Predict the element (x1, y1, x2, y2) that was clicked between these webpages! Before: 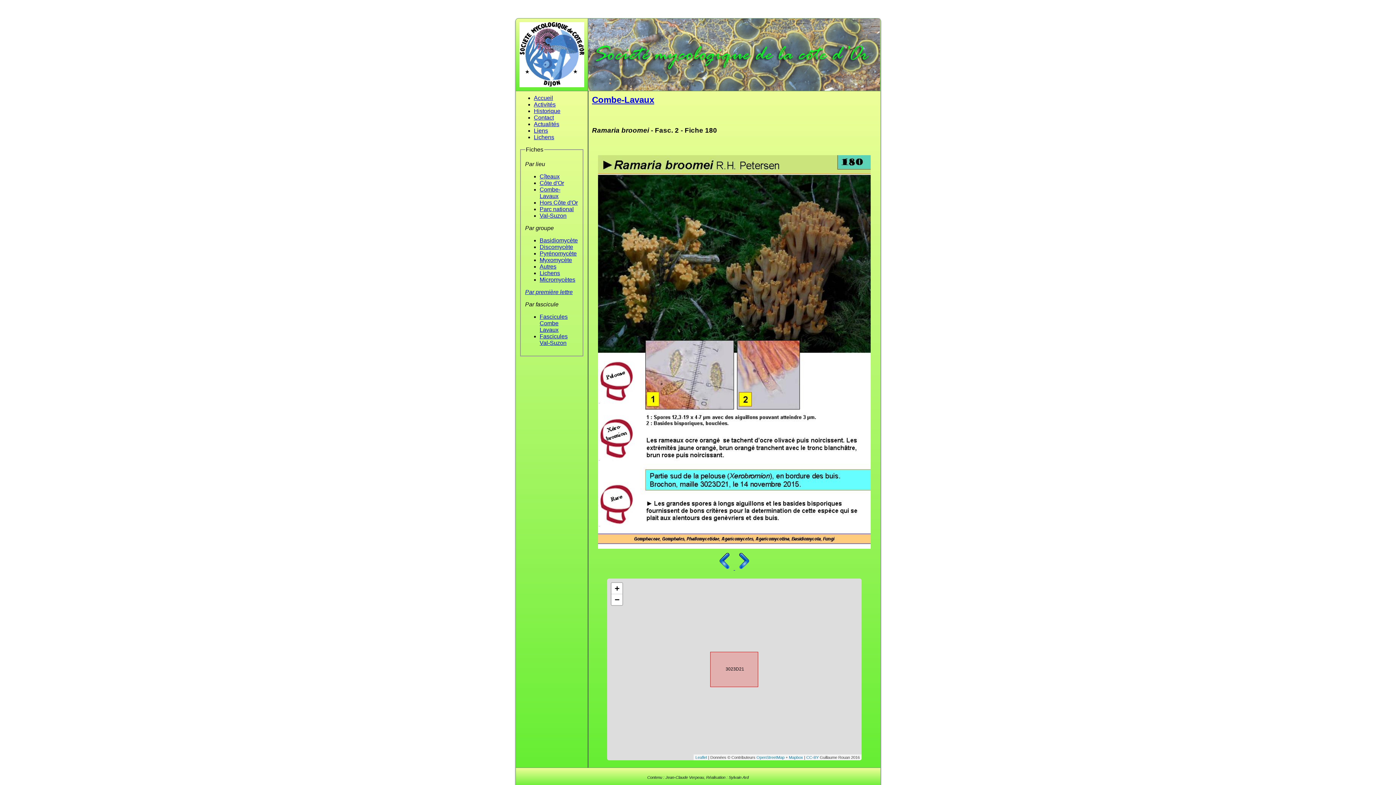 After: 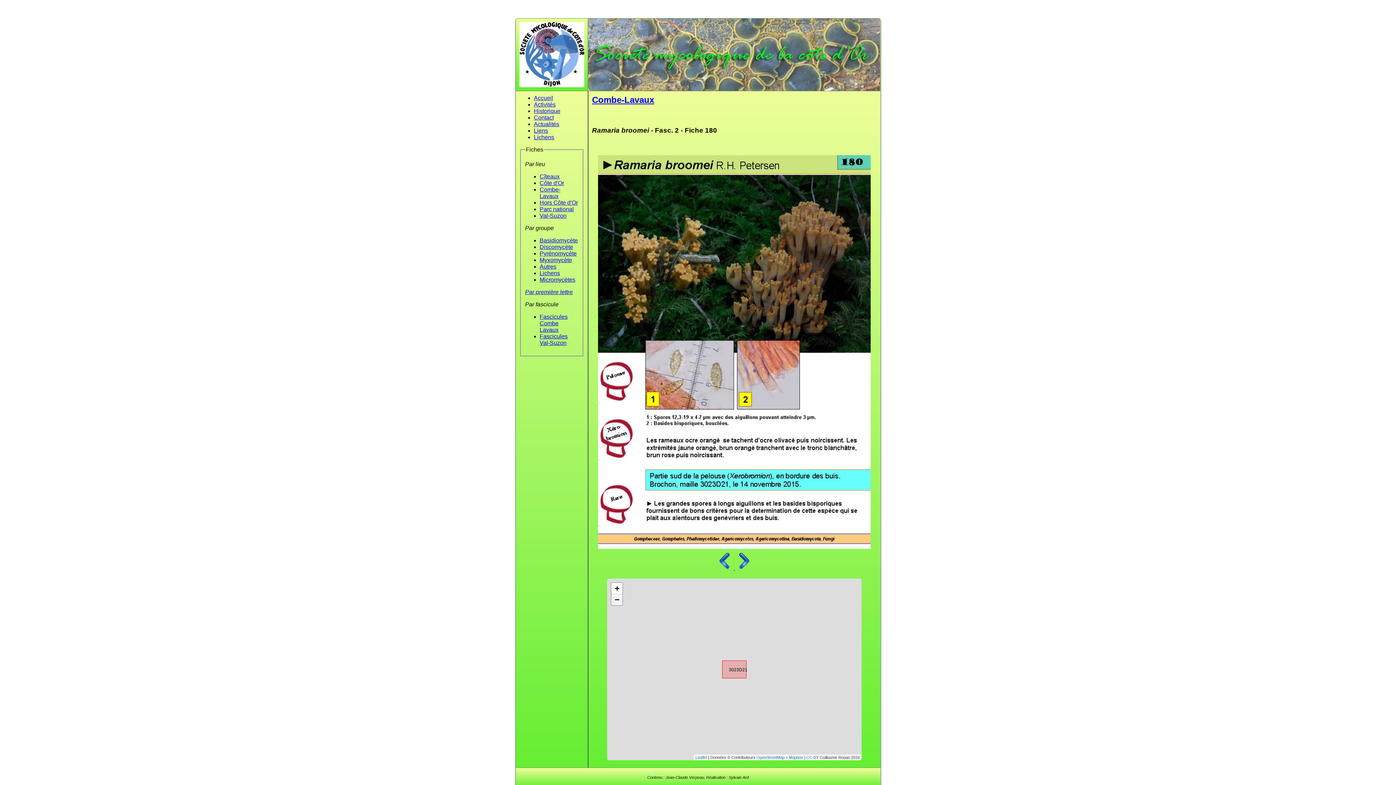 Action: label: Zoom out bbox: (611, 594, 622, 605)